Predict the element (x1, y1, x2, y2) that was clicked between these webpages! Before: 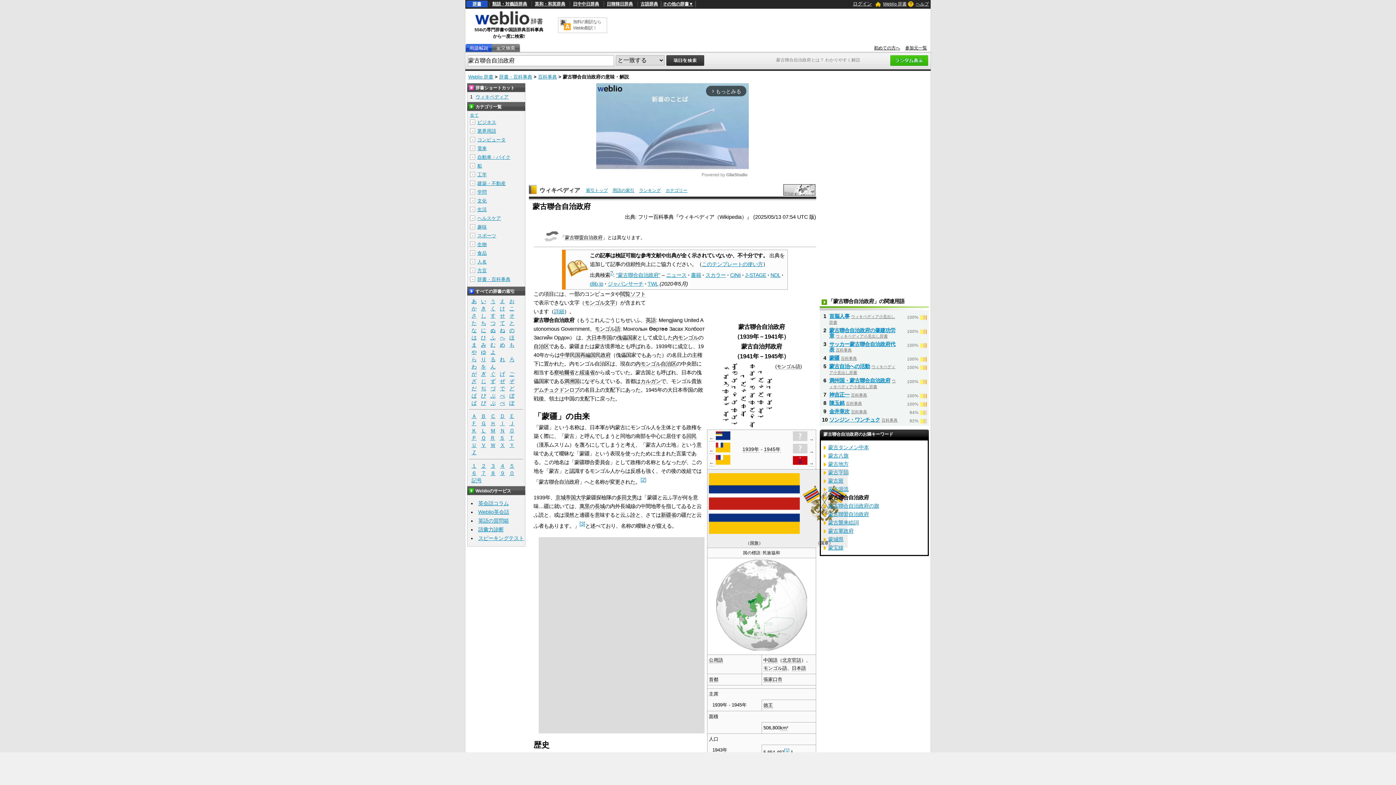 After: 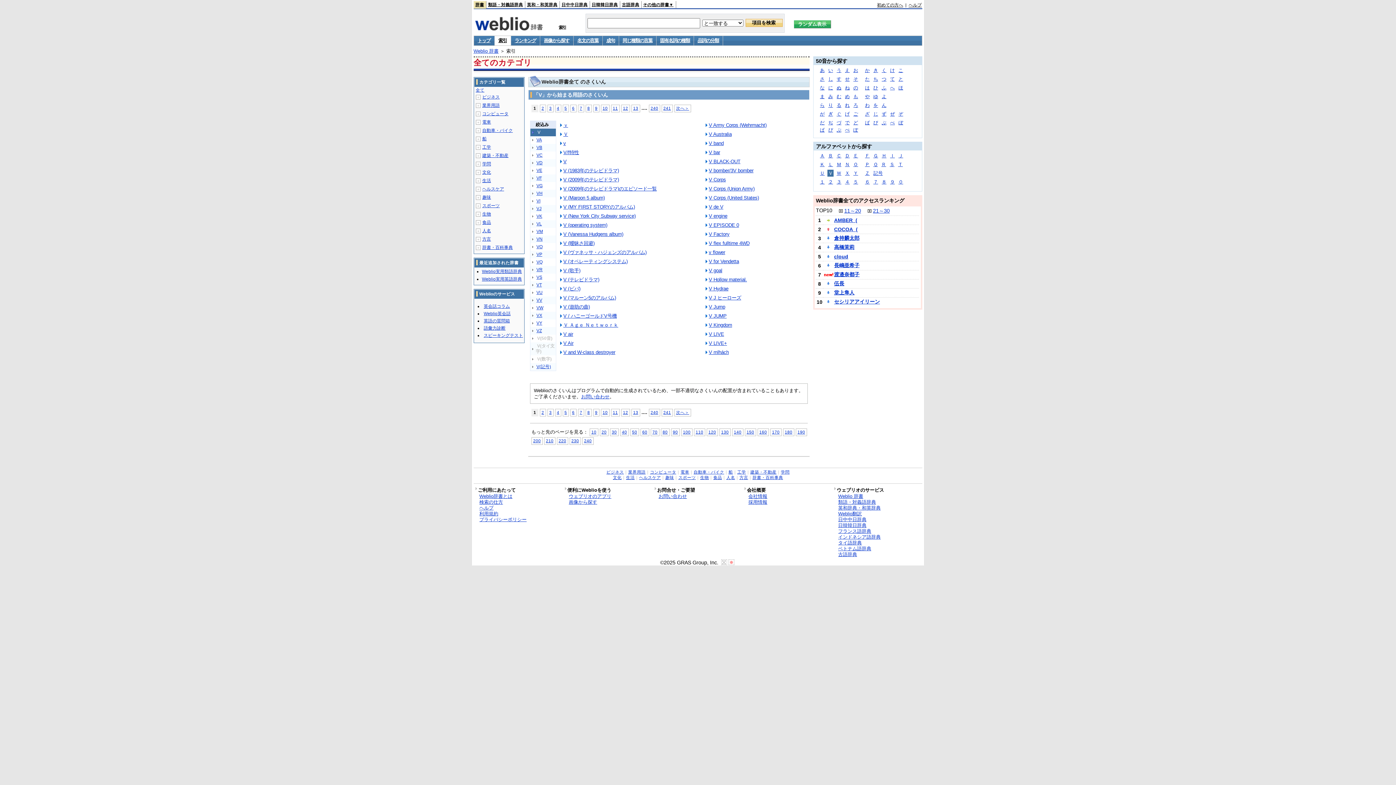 Action: bbox: (478, 442, 488, 448) label: Ｖ